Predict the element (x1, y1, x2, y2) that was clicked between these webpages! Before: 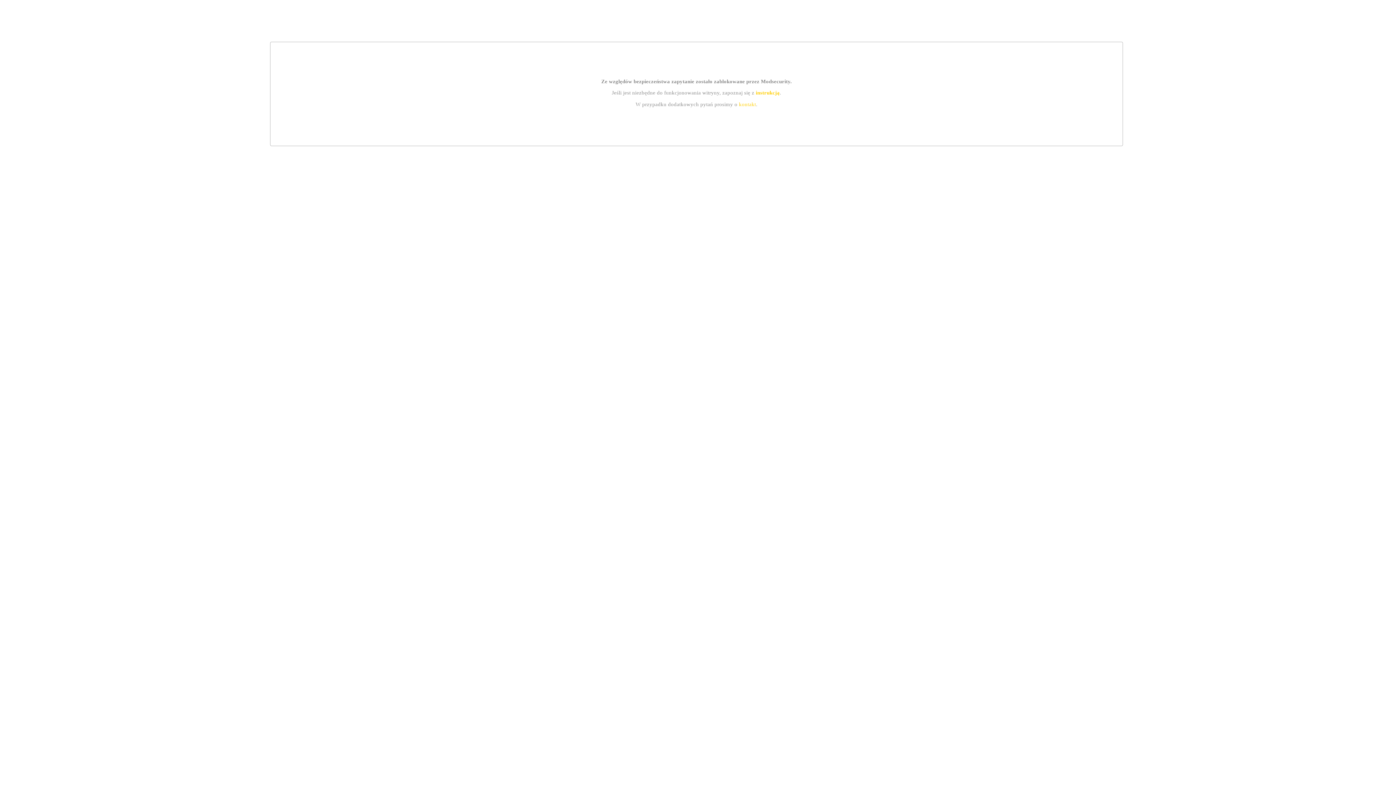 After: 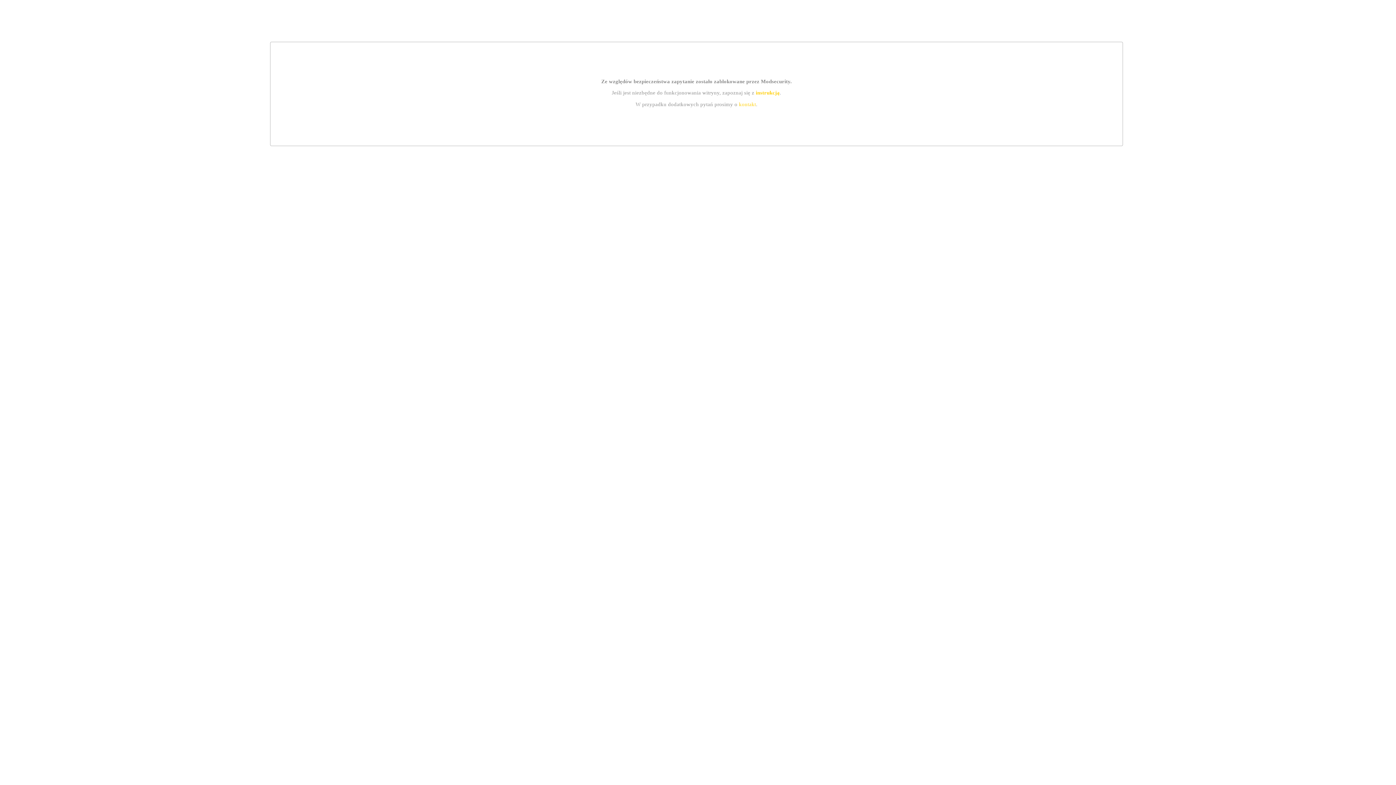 Action: label: kontakt bbox: (739, 101, 756, 107)